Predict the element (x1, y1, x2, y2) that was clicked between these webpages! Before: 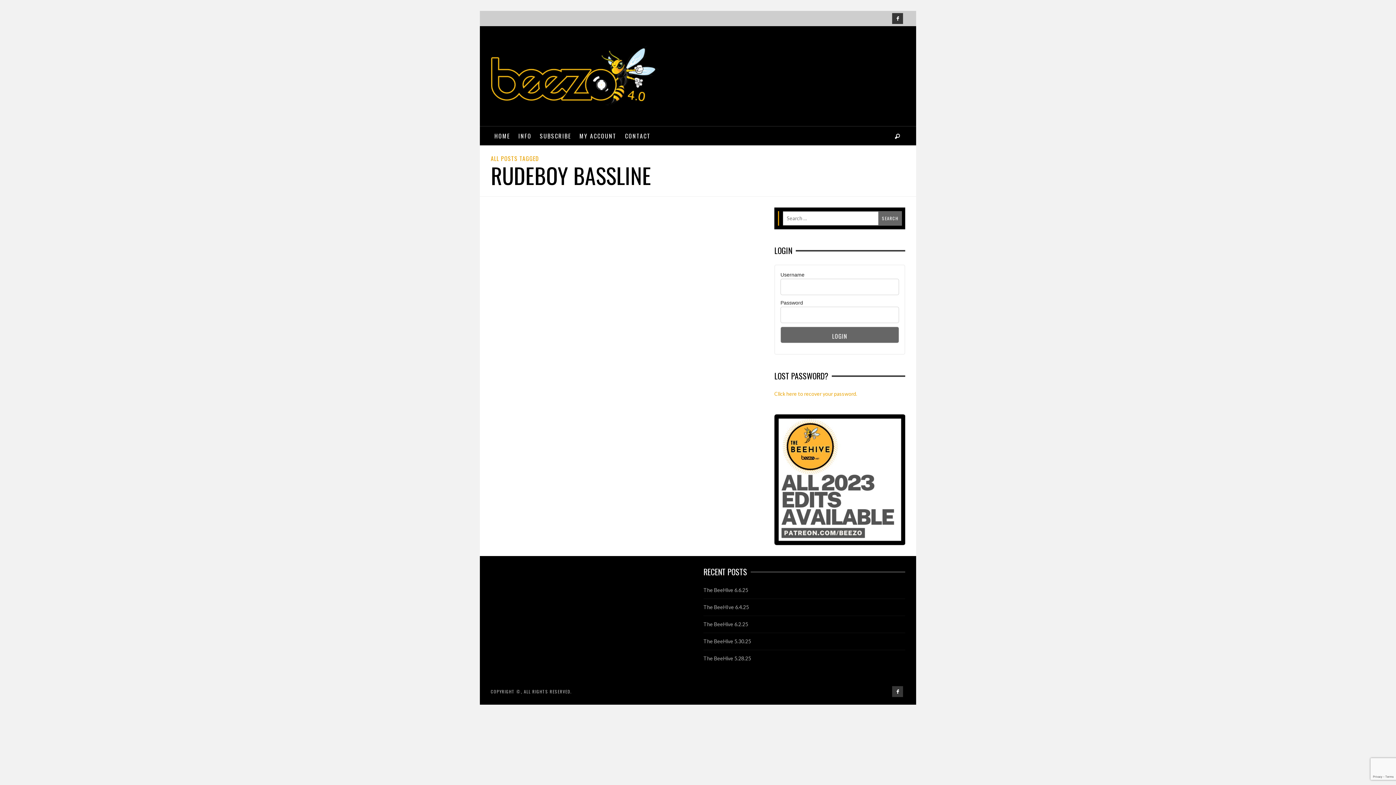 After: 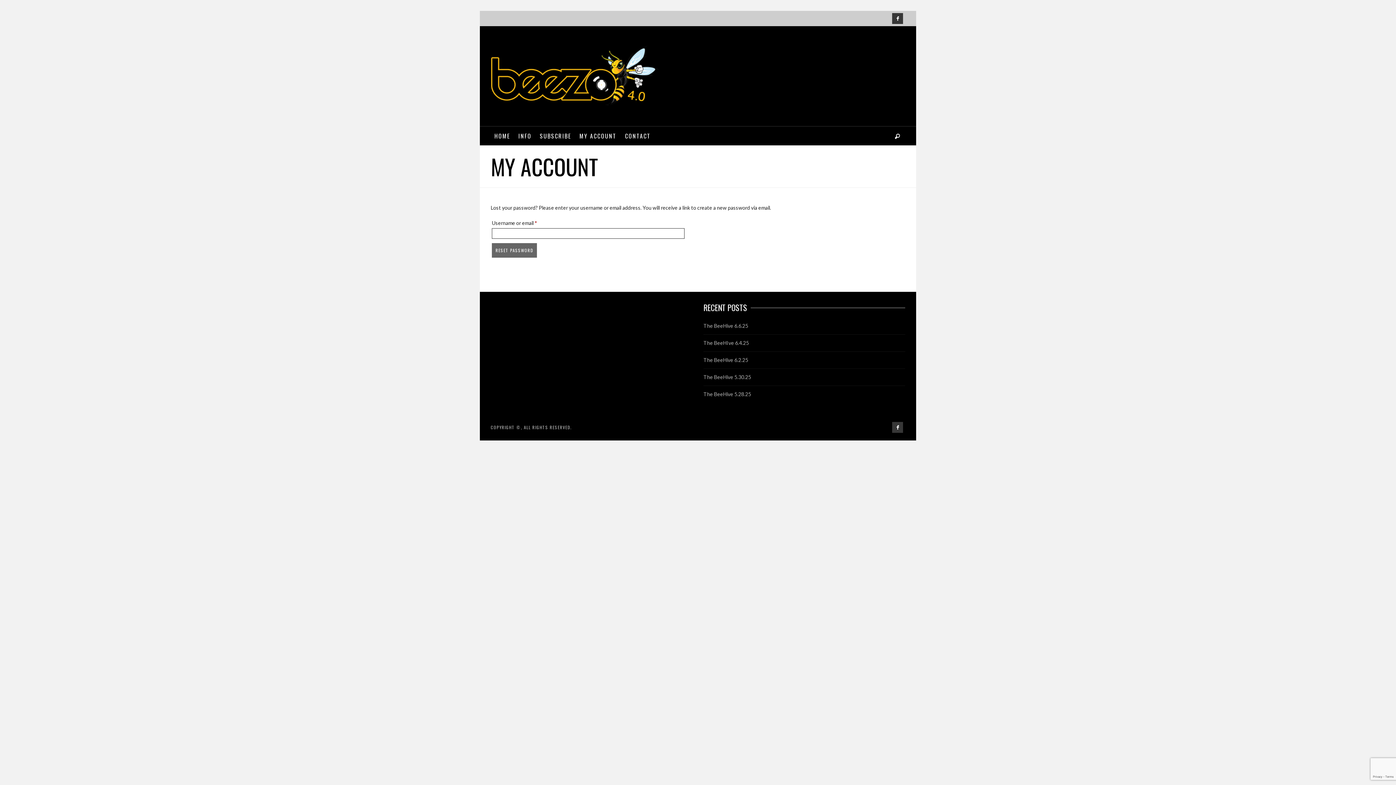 Action: label: Click here to recover your password. bbox: (774, 390, 857, 397)